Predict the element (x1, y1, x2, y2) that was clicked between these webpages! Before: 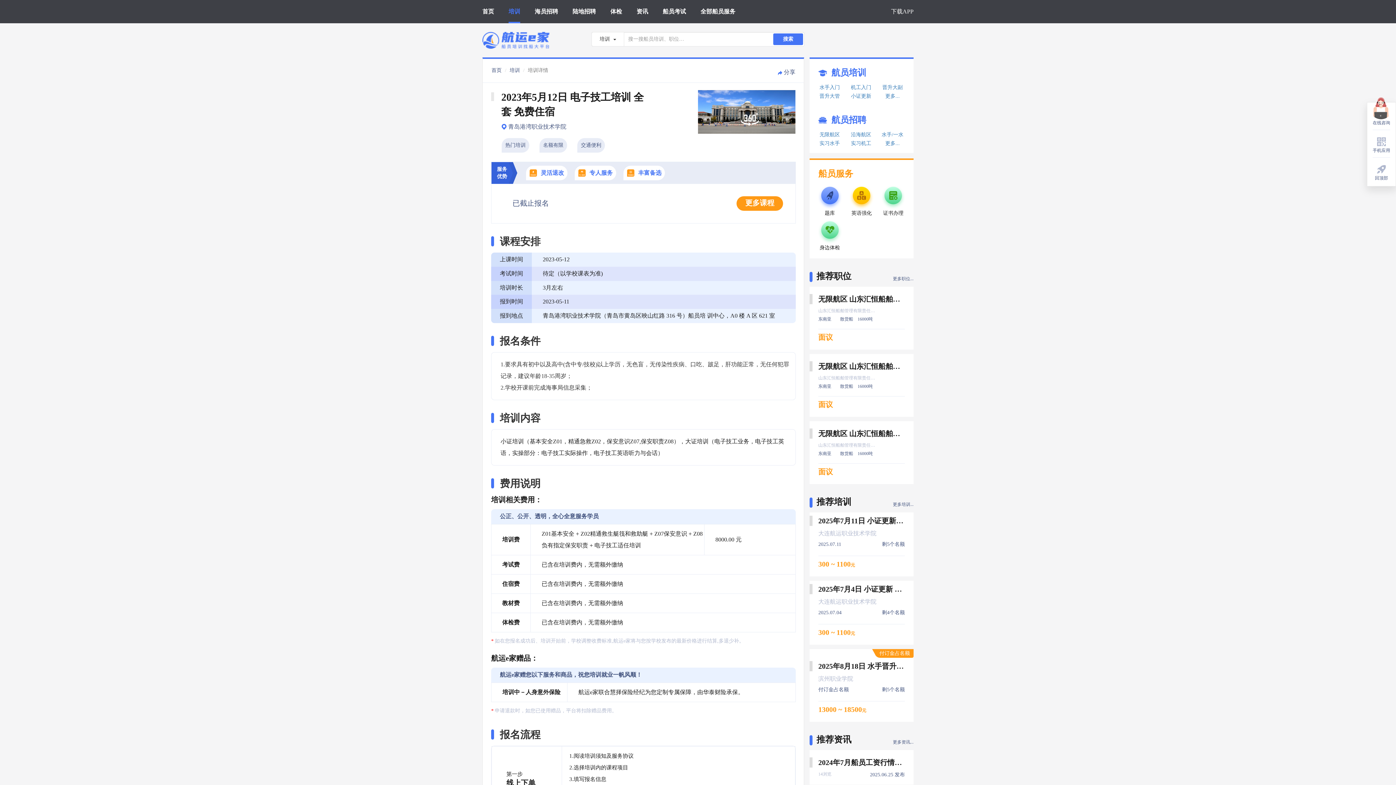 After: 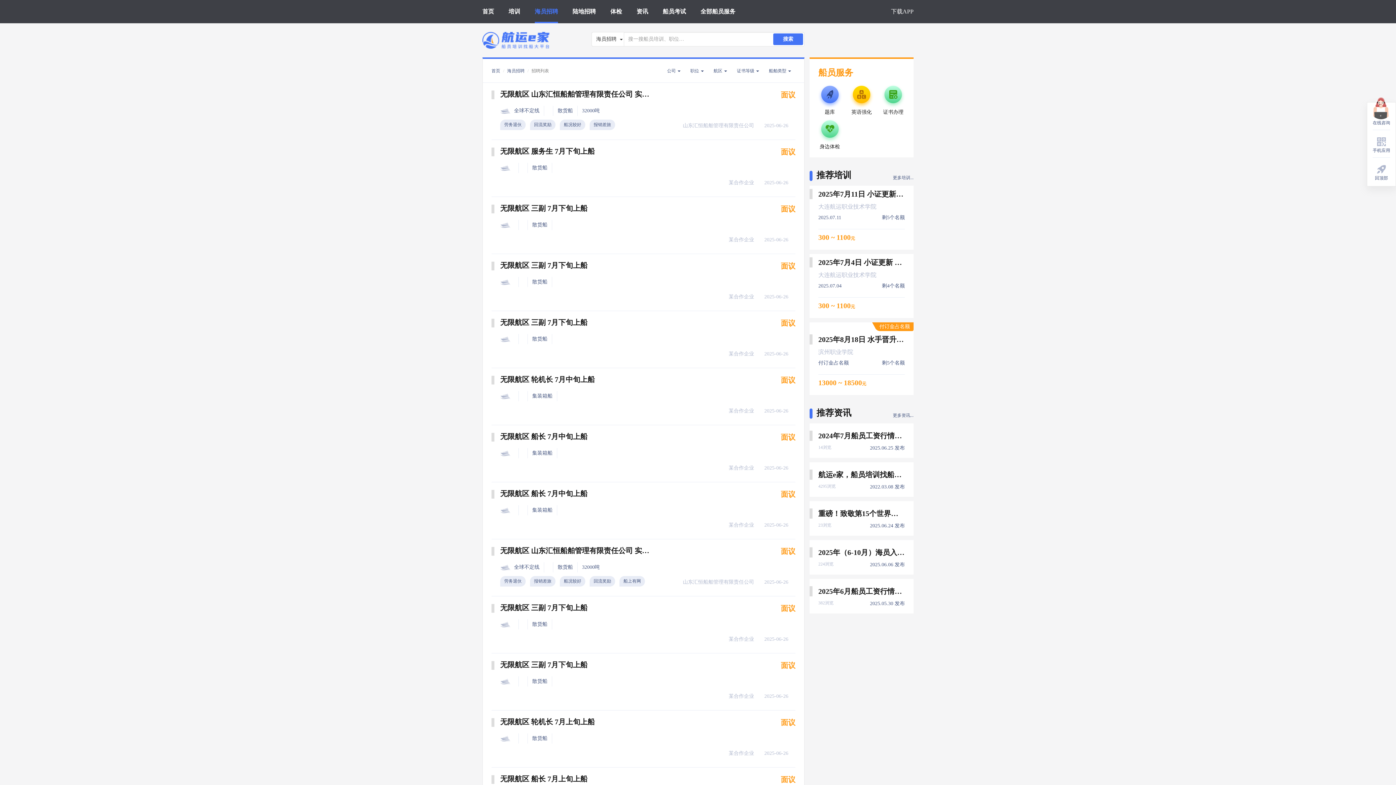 Action: label: 更多职位... bbox: (893, 276, 913, 281)